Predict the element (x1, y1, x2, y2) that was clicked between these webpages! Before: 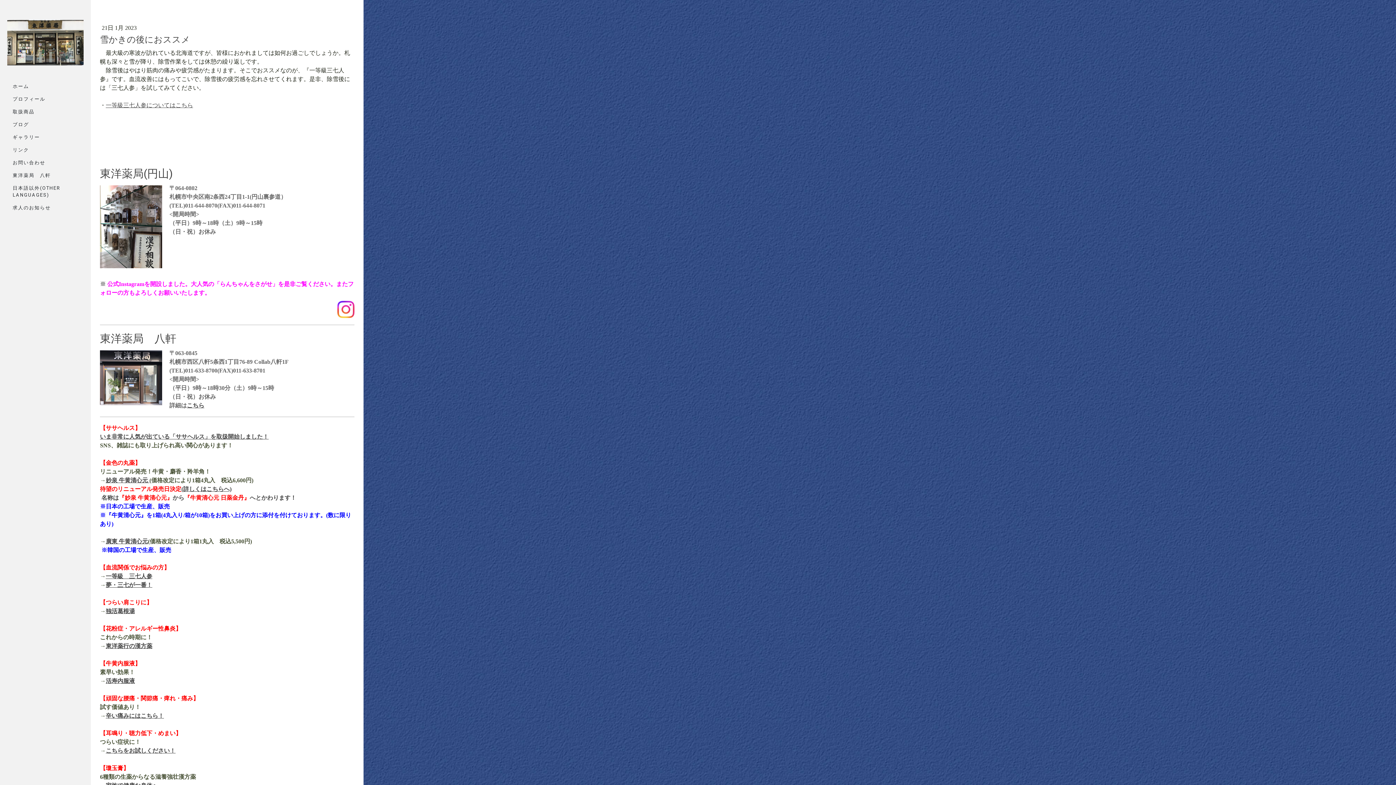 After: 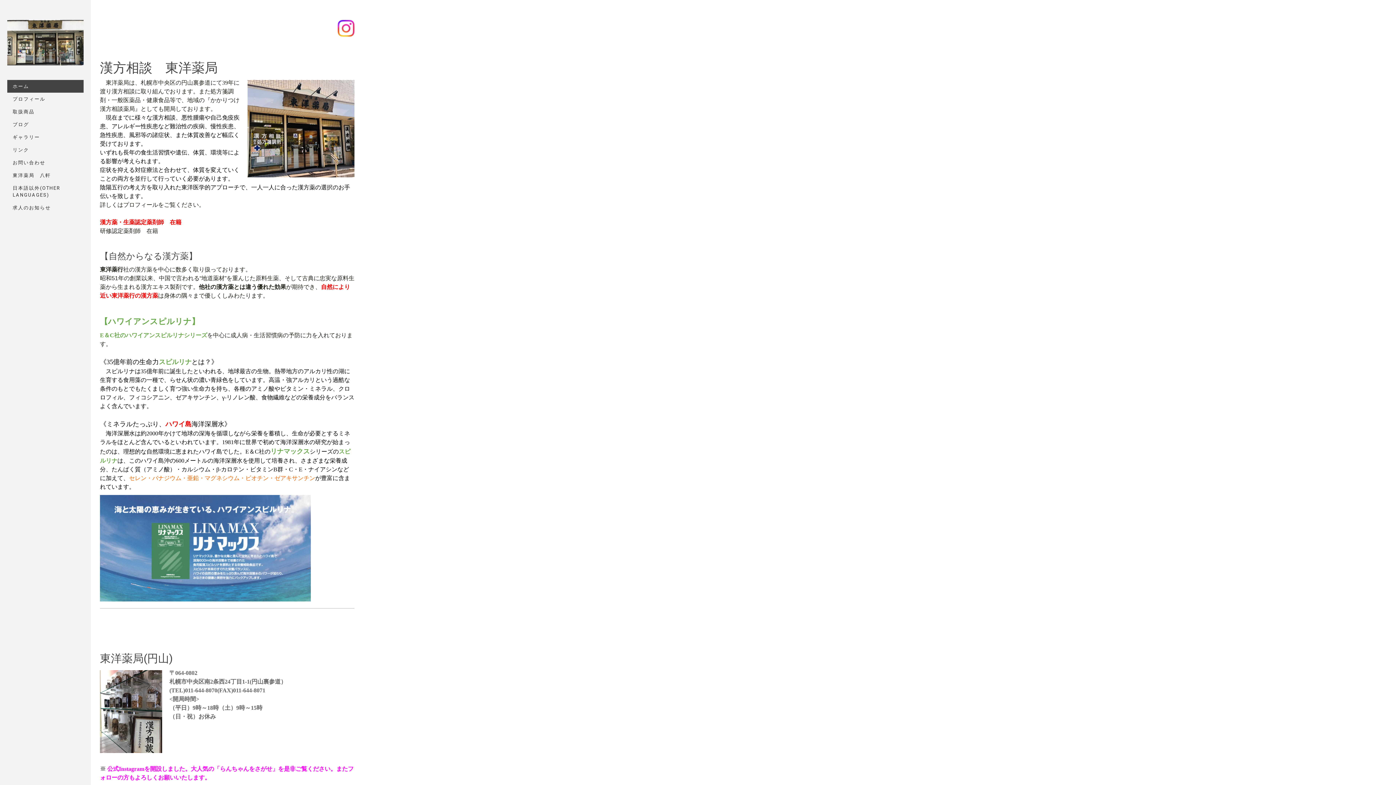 Action: bbox: (7, 80, 83, 92) label: ホーム